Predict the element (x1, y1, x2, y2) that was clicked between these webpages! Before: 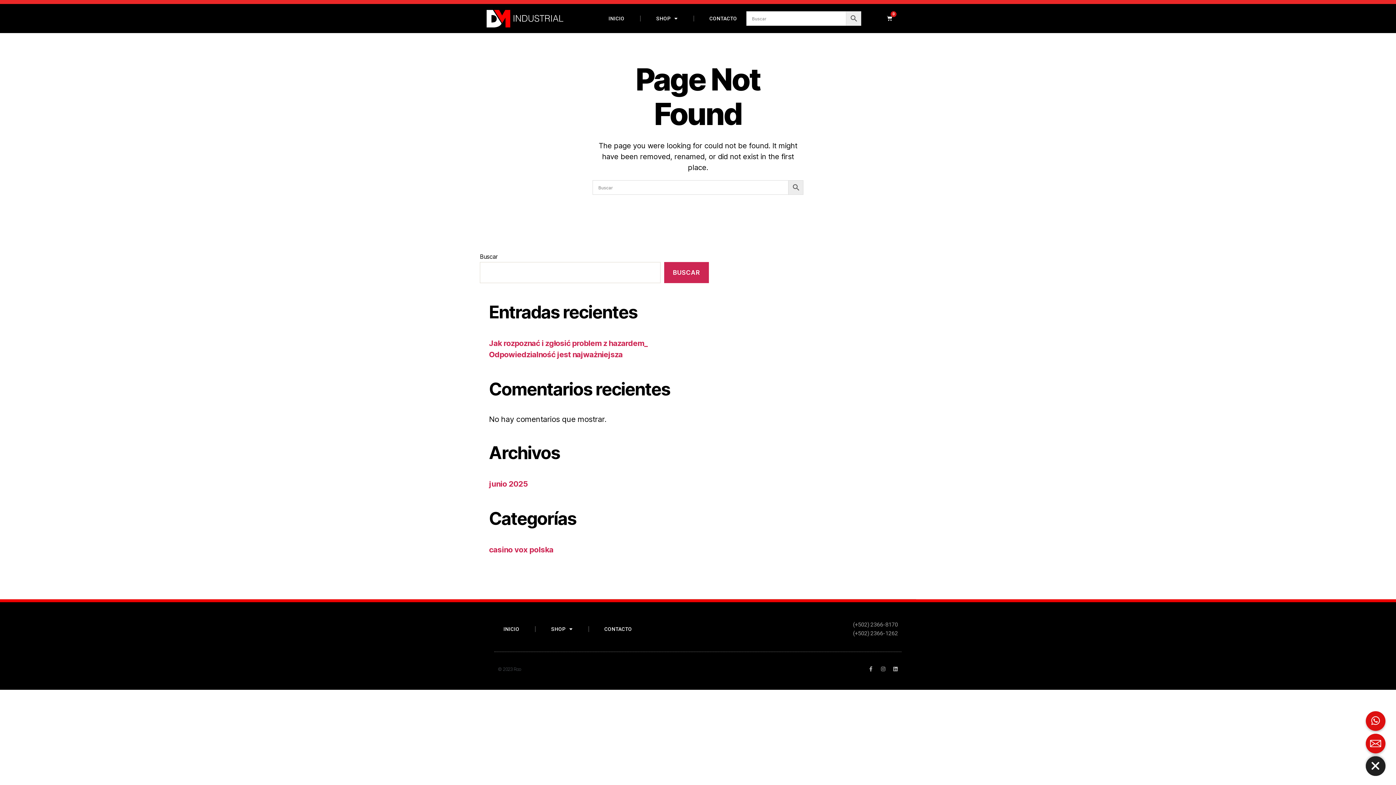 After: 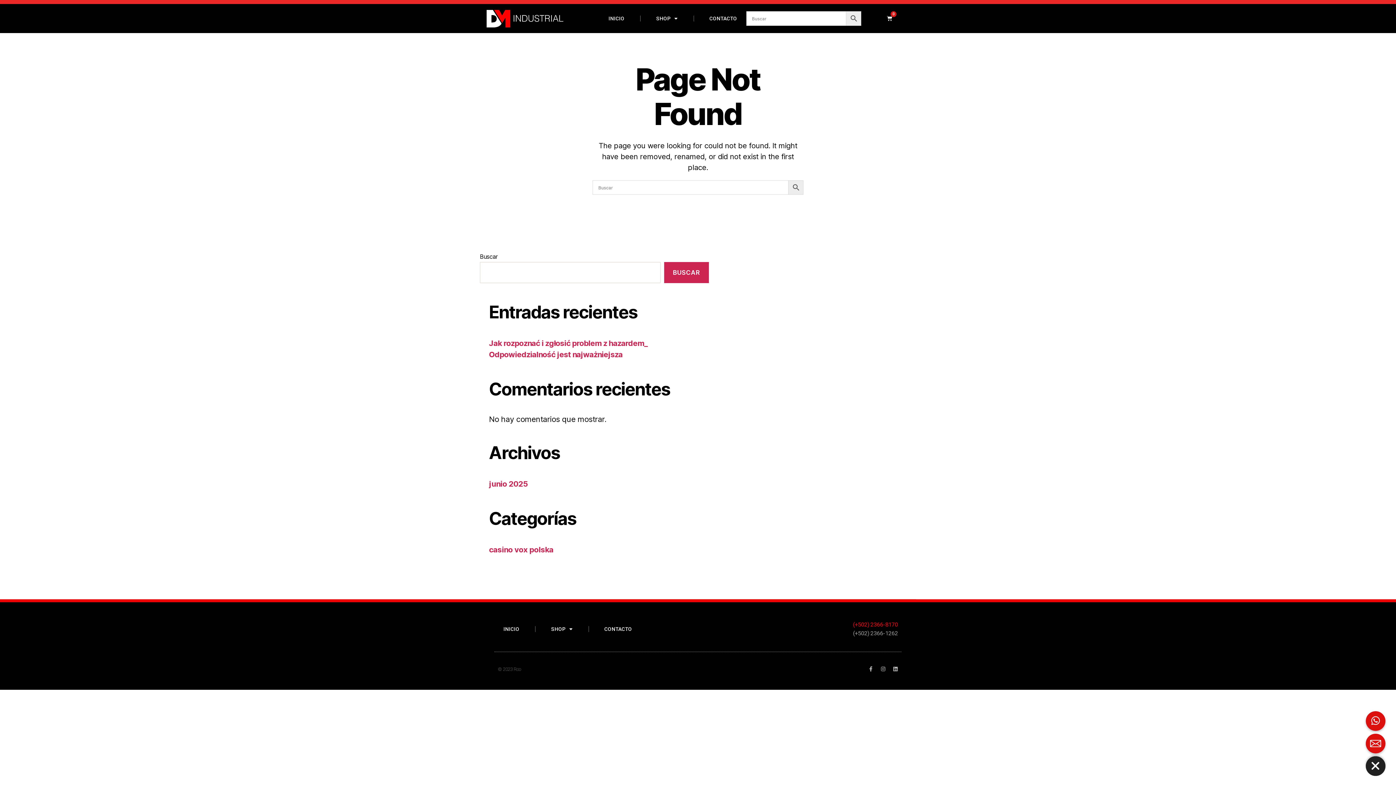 Action: bbox: (701, 620, 898, 629) label: (+502) 2366-8170